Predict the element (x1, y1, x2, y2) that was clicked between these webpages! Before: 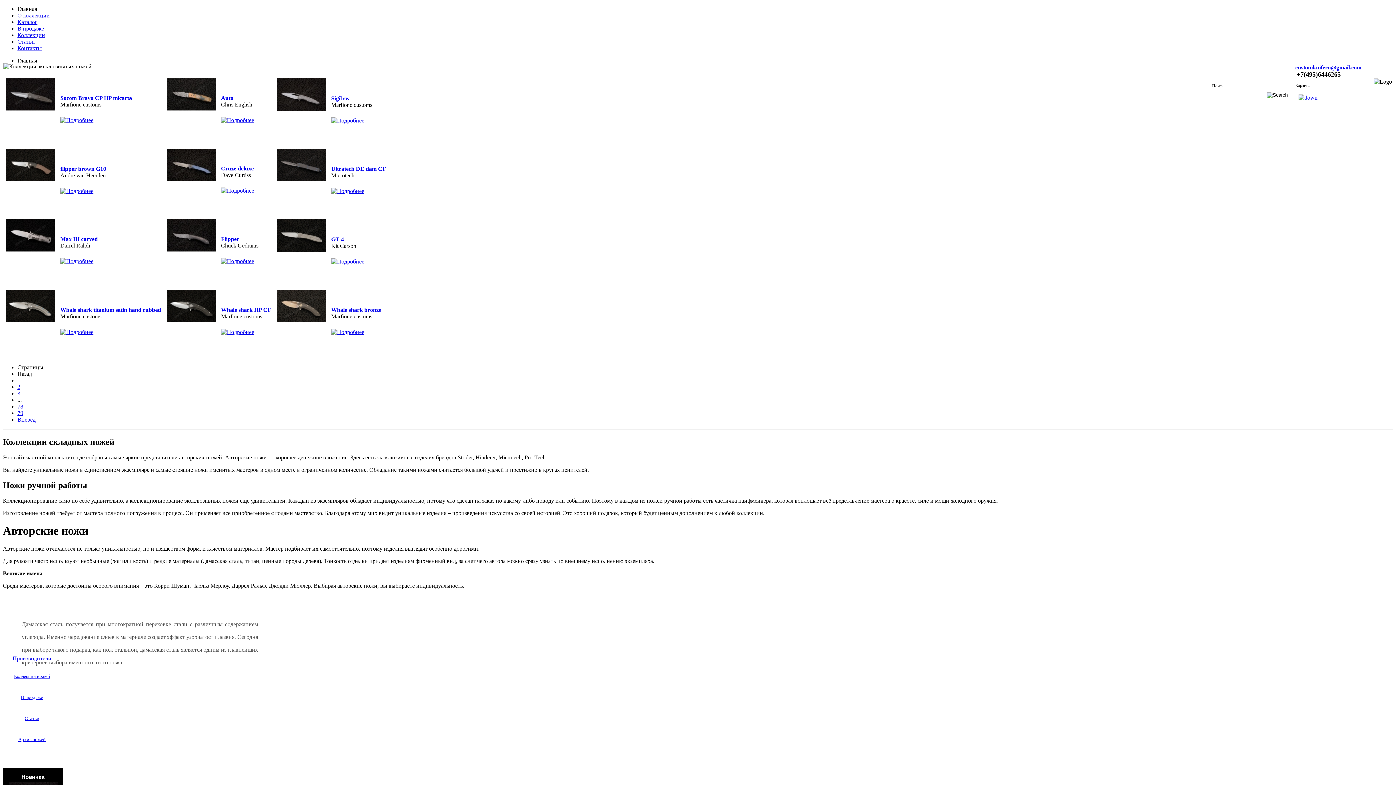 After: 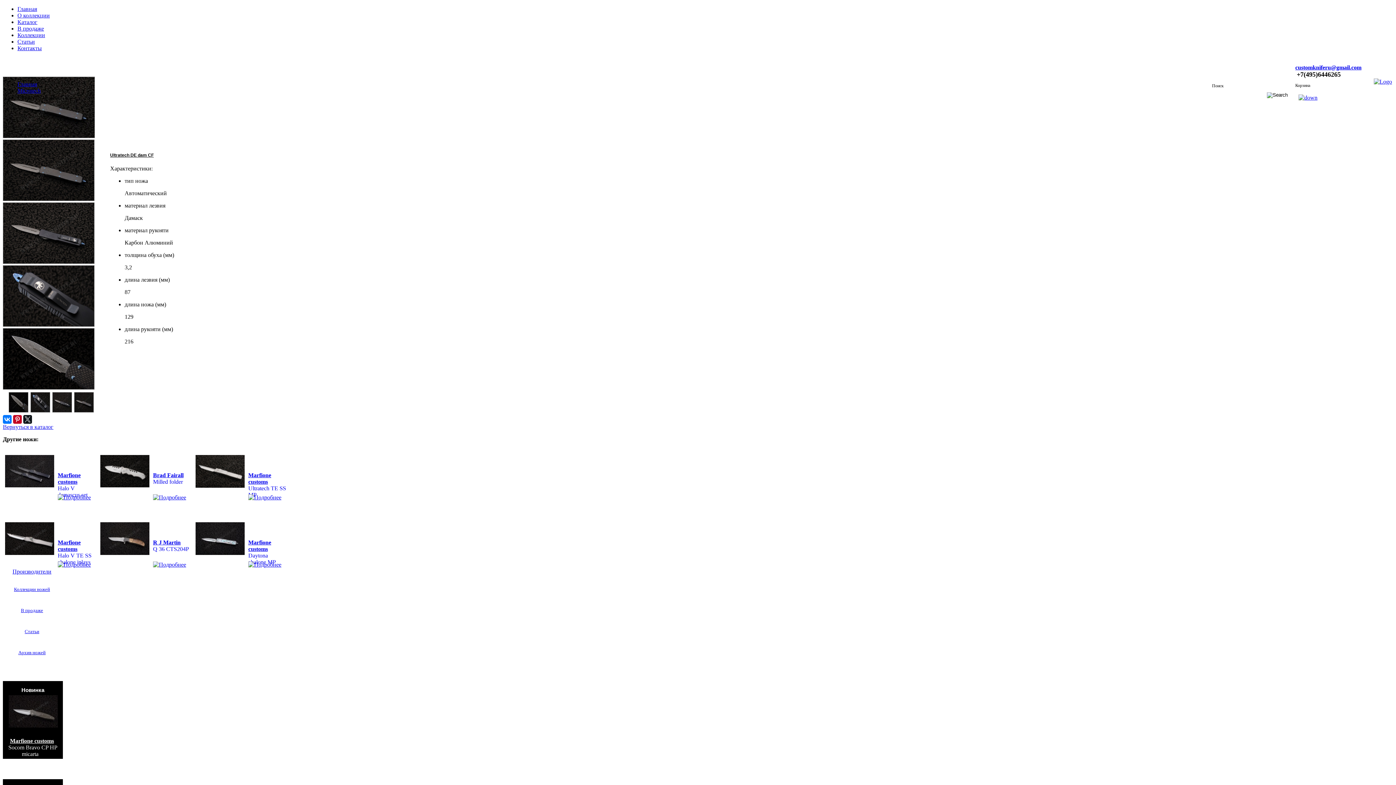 Action: label: Ultratech DE dam CF bbox: (331, 165, 386, 172)